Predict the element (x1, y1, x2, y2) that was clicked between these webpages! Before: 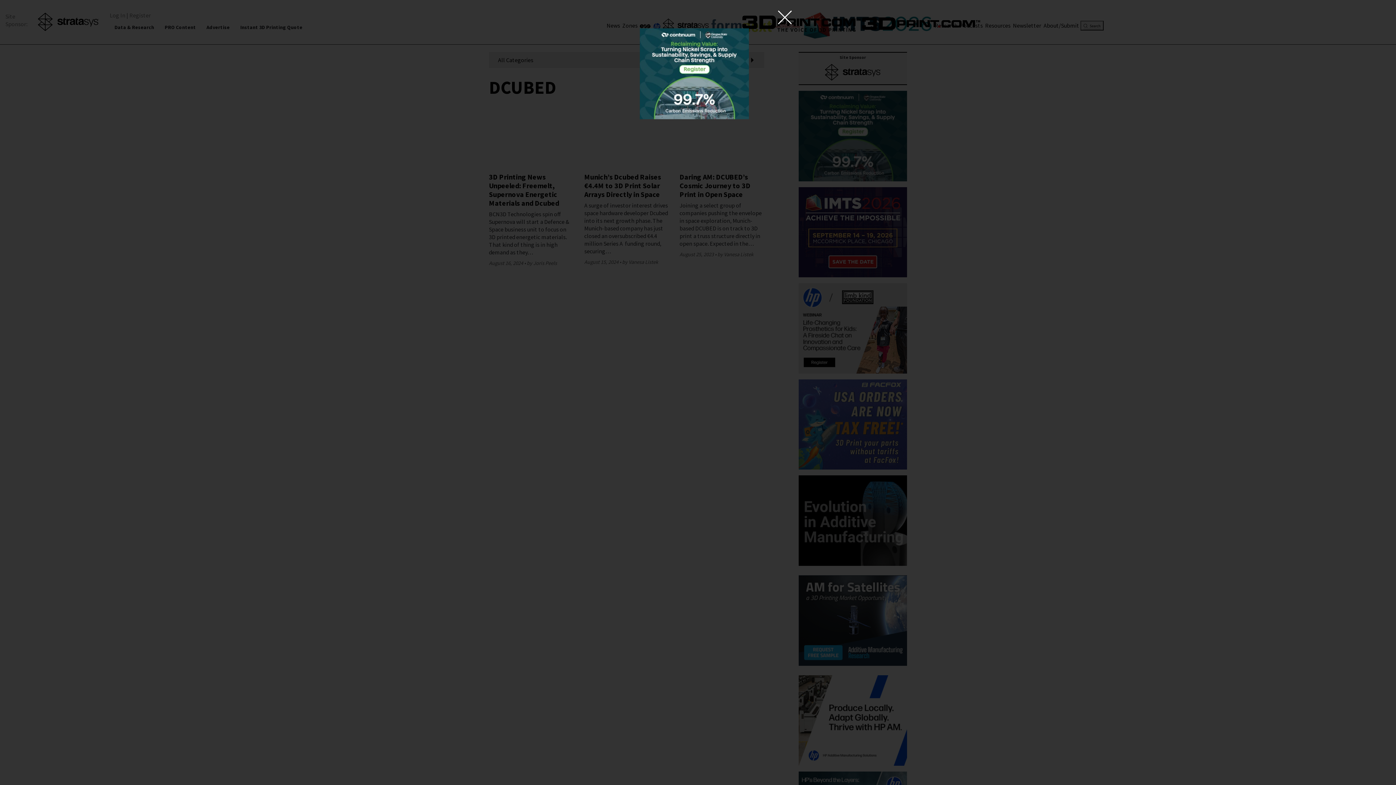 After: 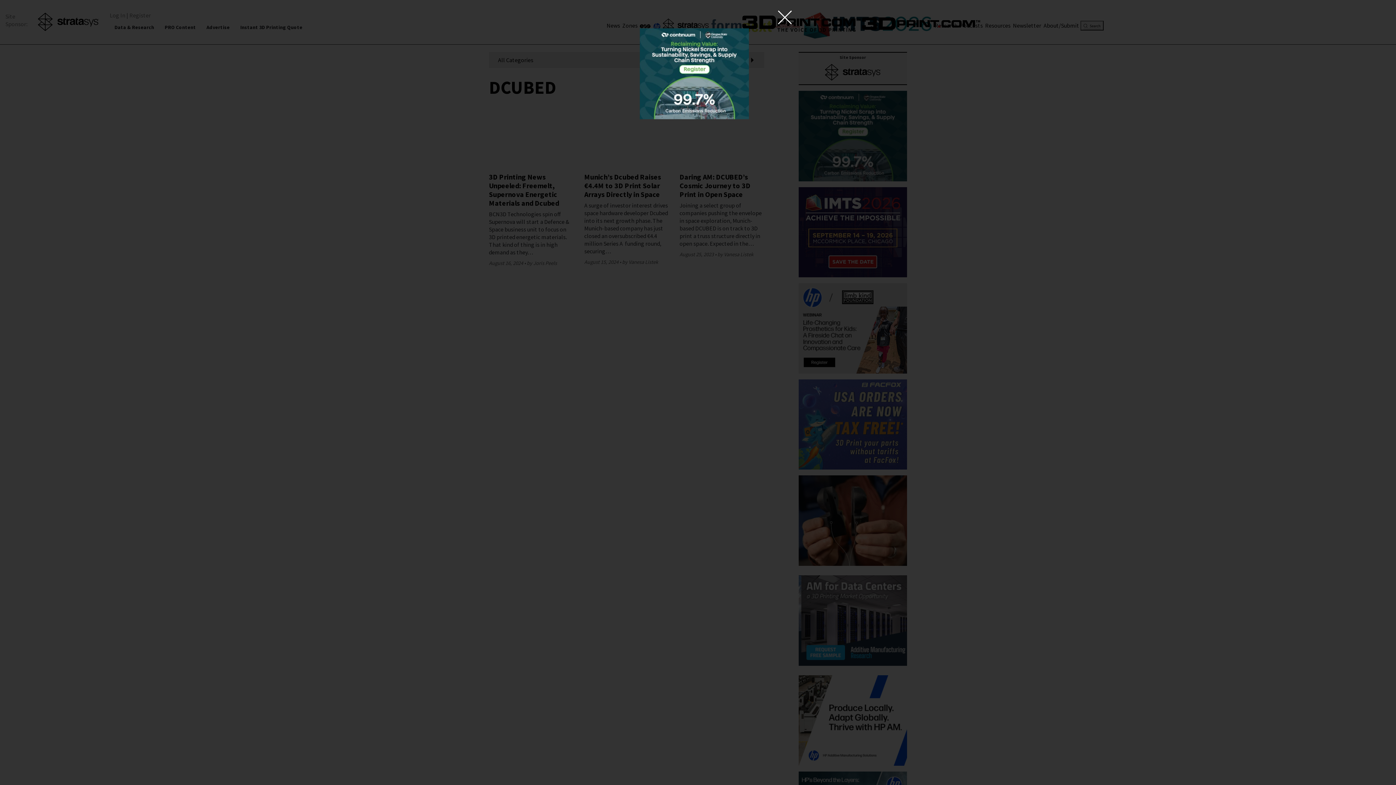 Action: bbox: (640, 69, 749, 76)